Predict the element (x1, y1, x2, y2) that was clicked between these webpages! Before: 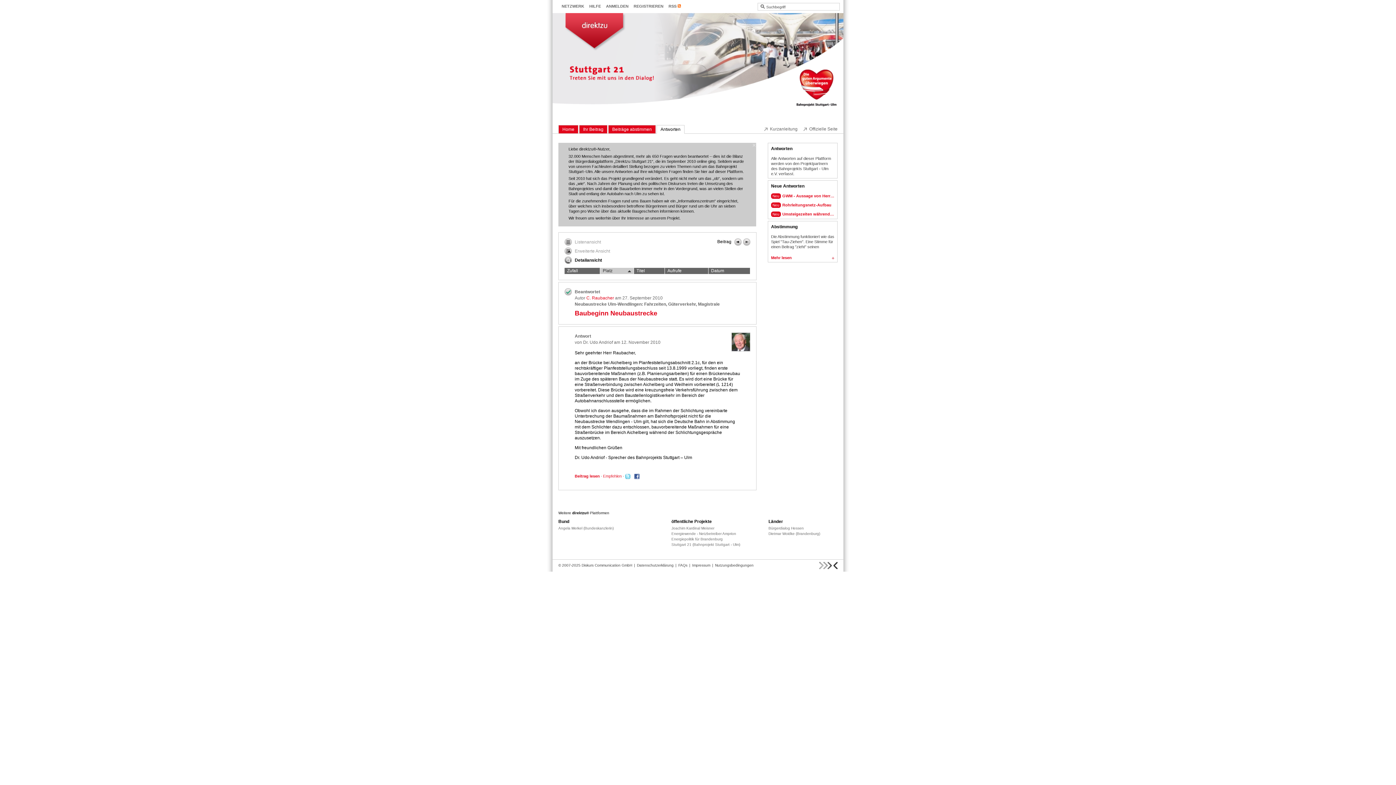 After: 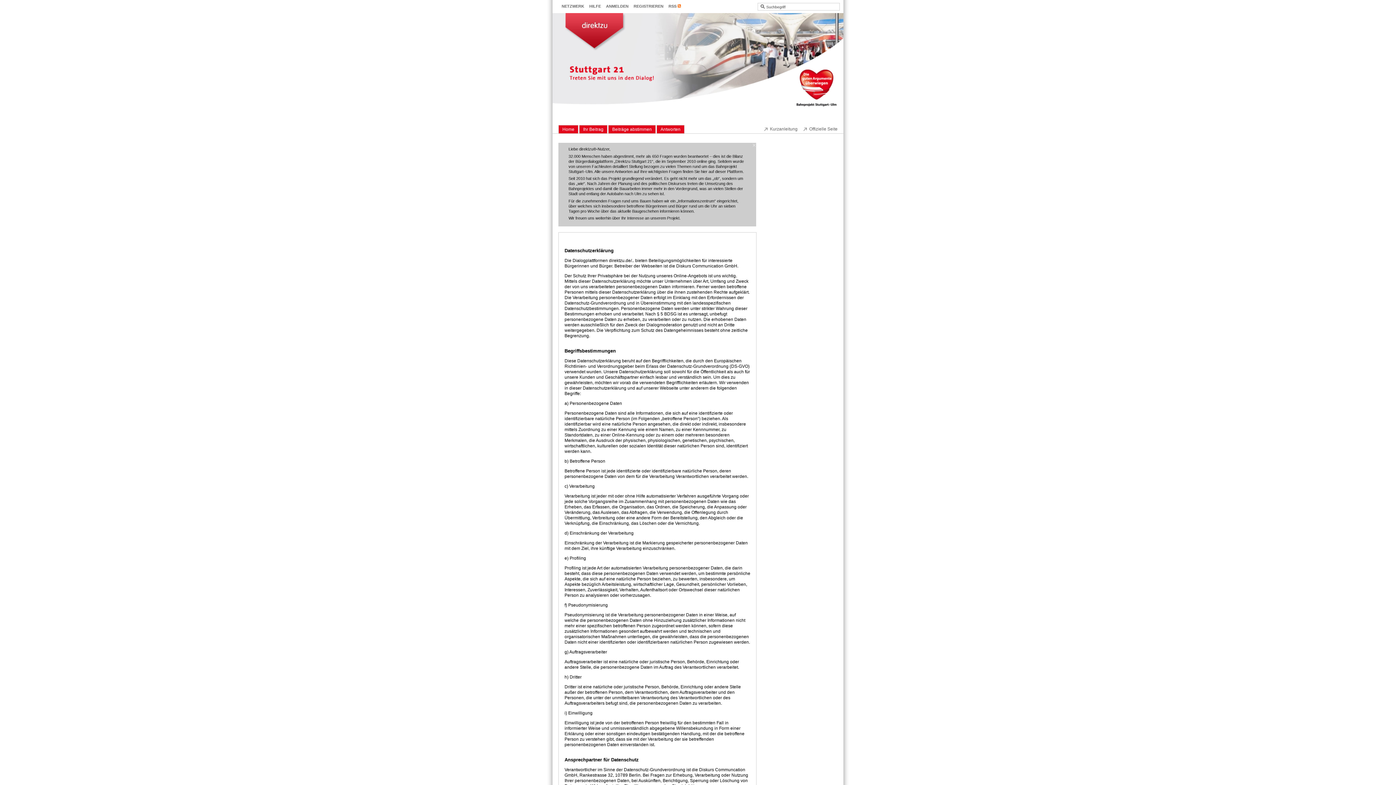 Action: bbox: (637, 563, 673, 567) label: Datenschutzerklärung